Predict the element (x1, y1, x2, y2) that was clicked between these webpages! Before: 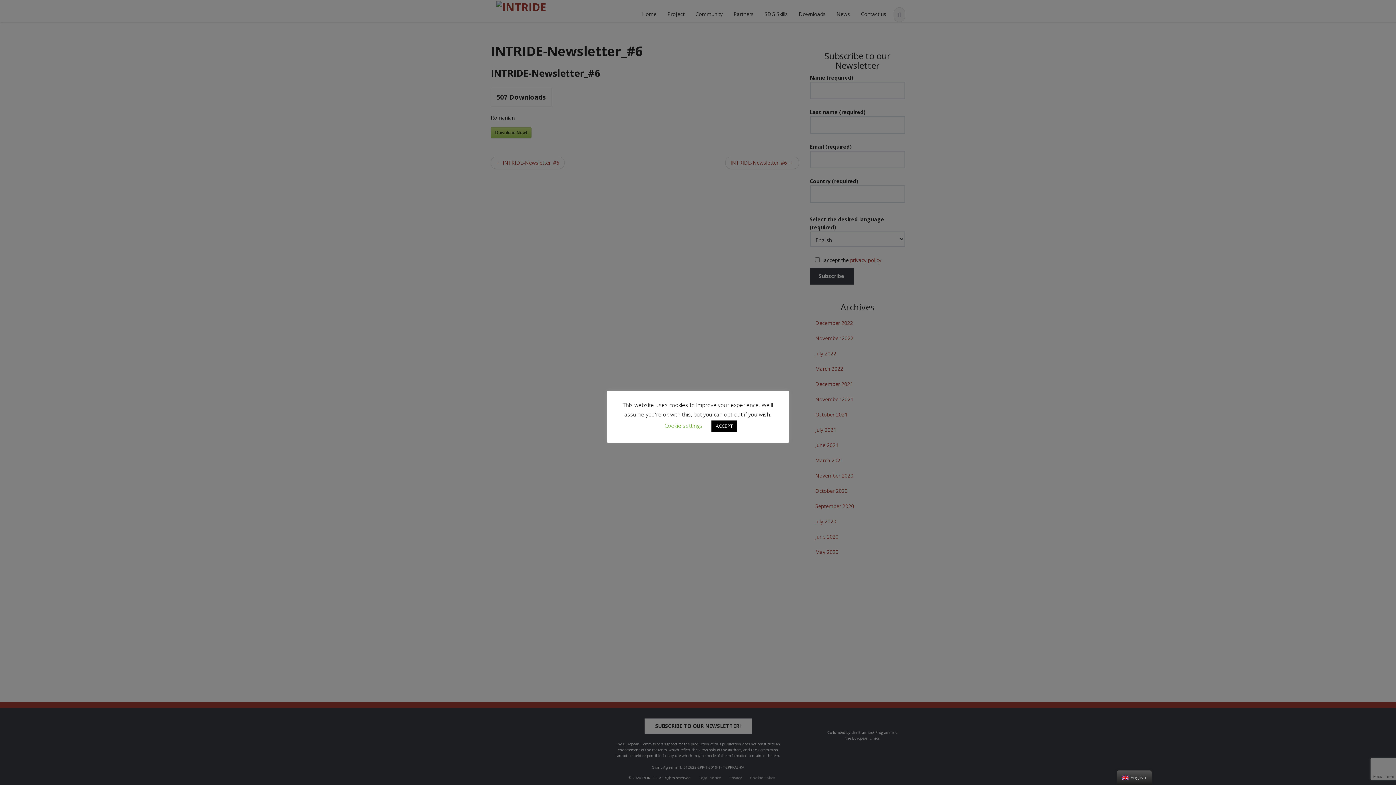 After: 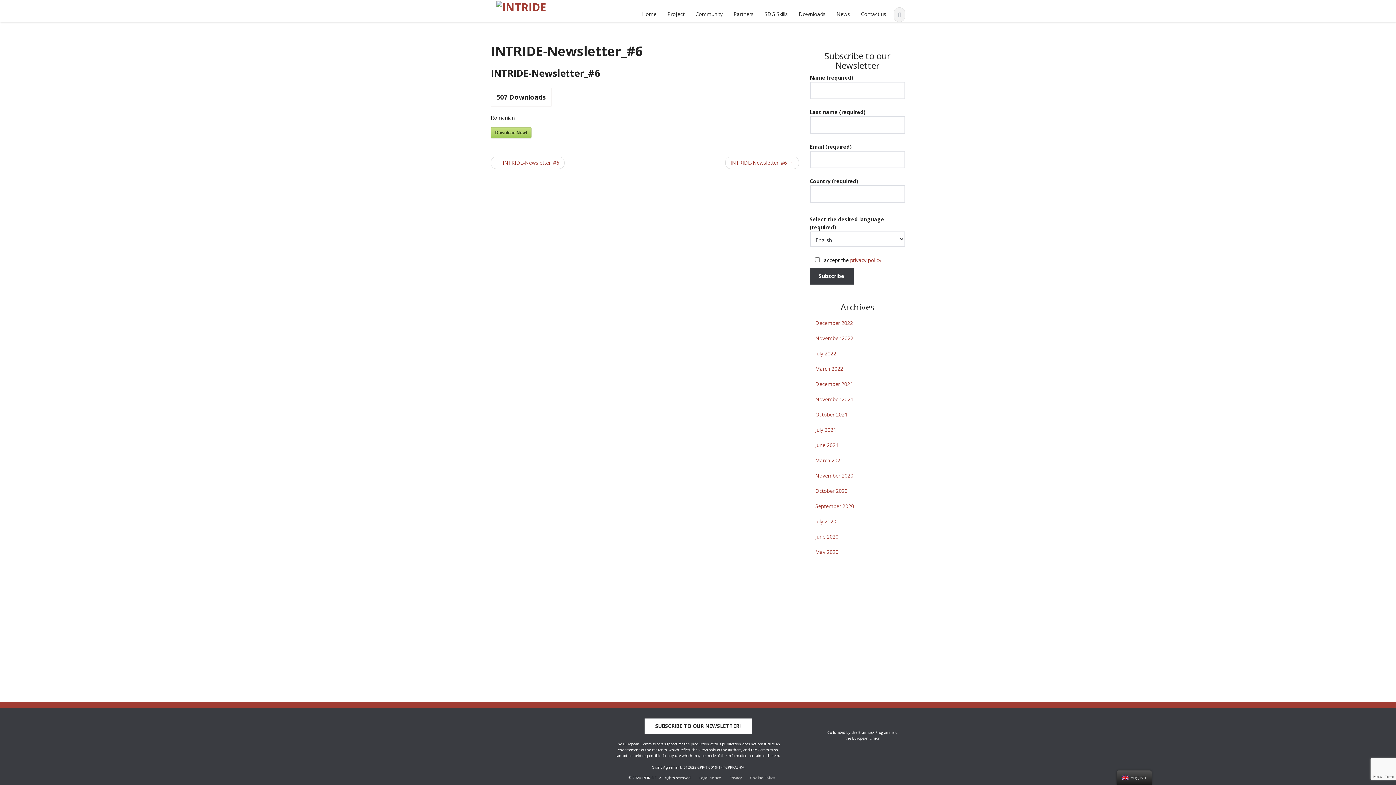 Action: label: ACCEPT bbox: (711, 420, 737, 431)